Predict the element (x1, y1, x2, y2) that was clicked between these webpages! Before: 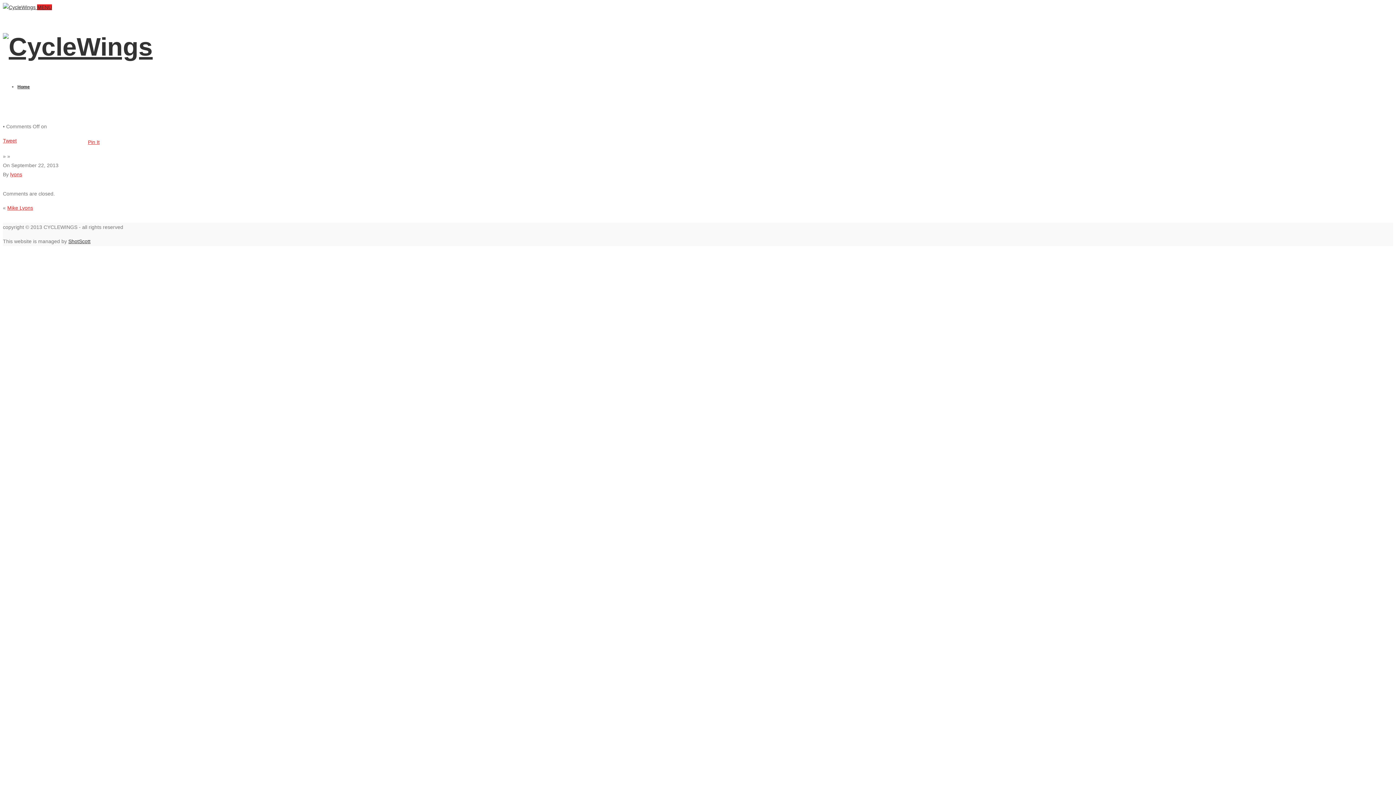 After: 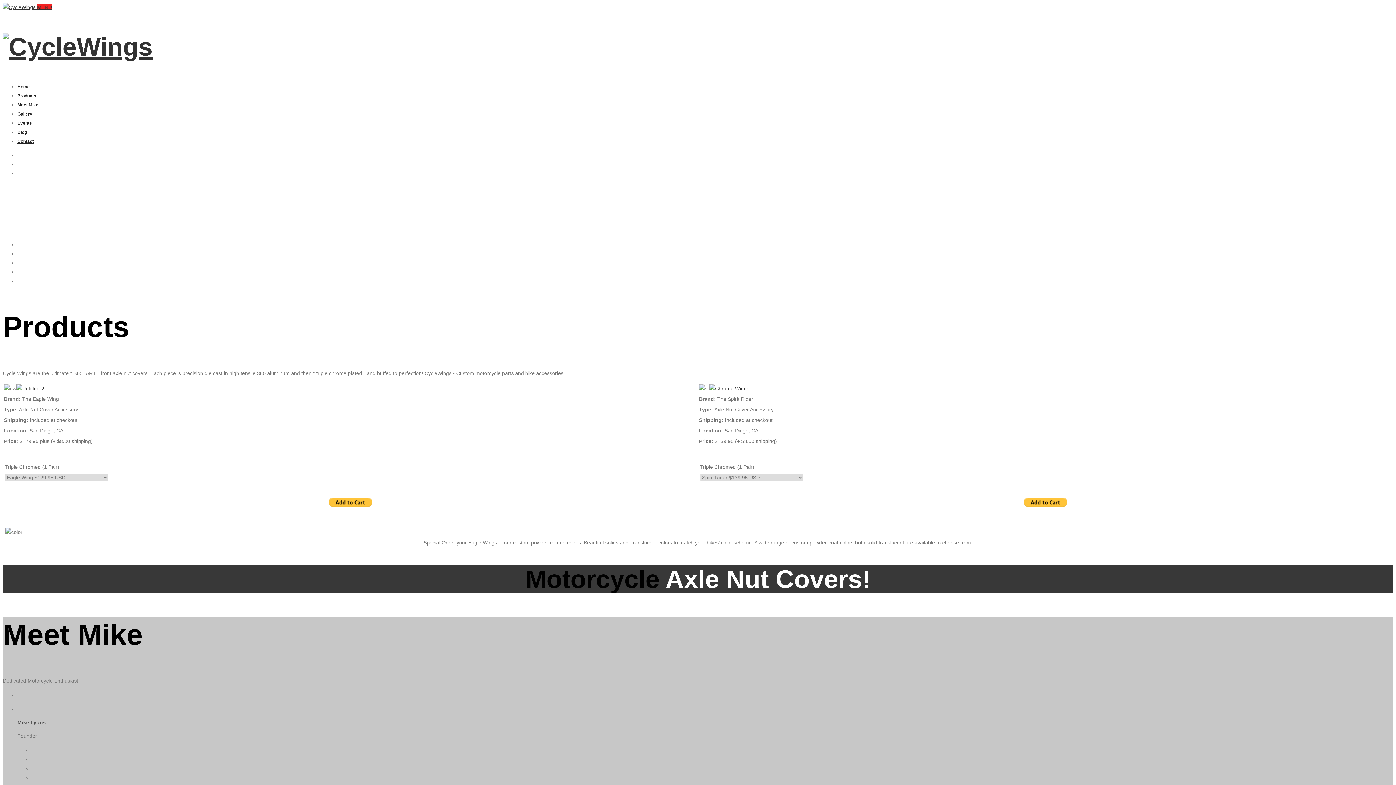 Action: bbox: (2, 32, 152, 61)